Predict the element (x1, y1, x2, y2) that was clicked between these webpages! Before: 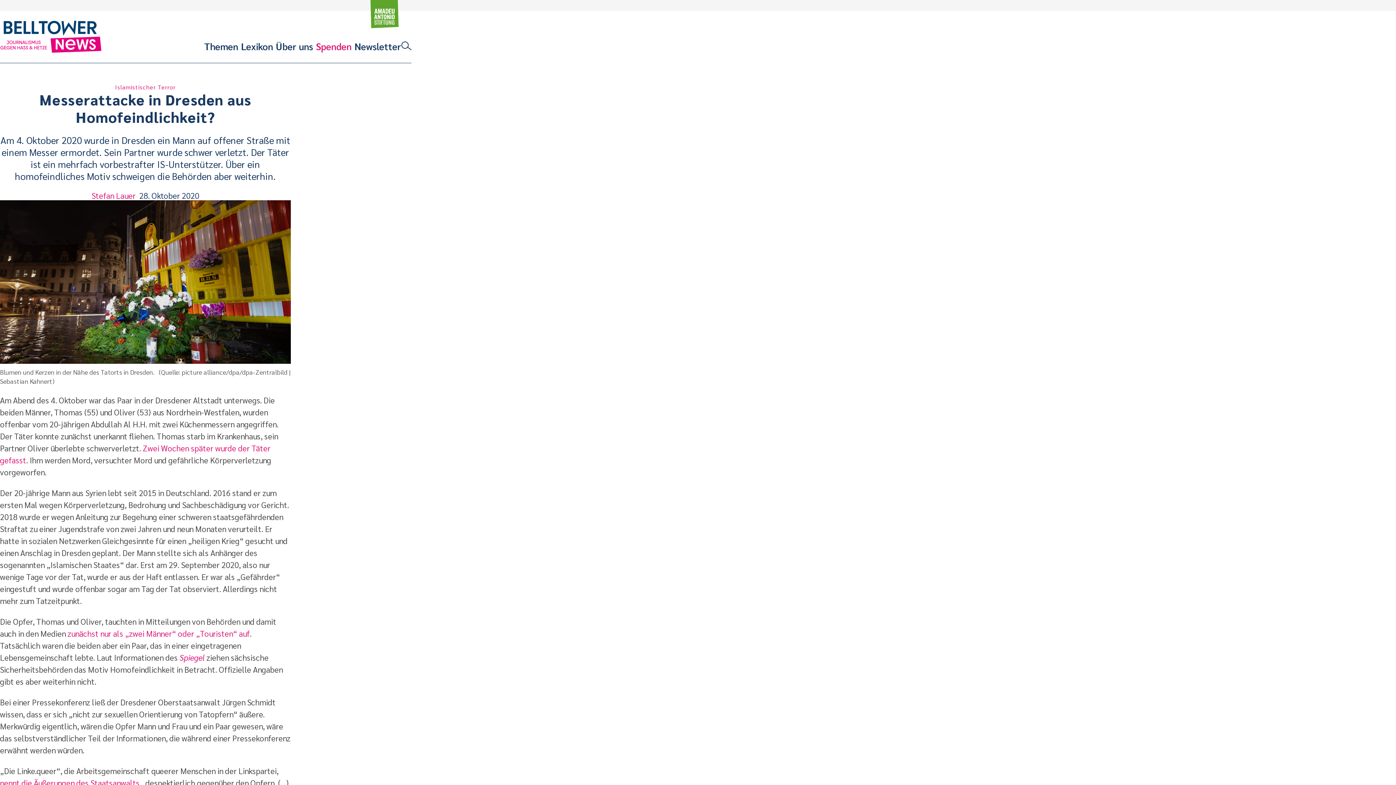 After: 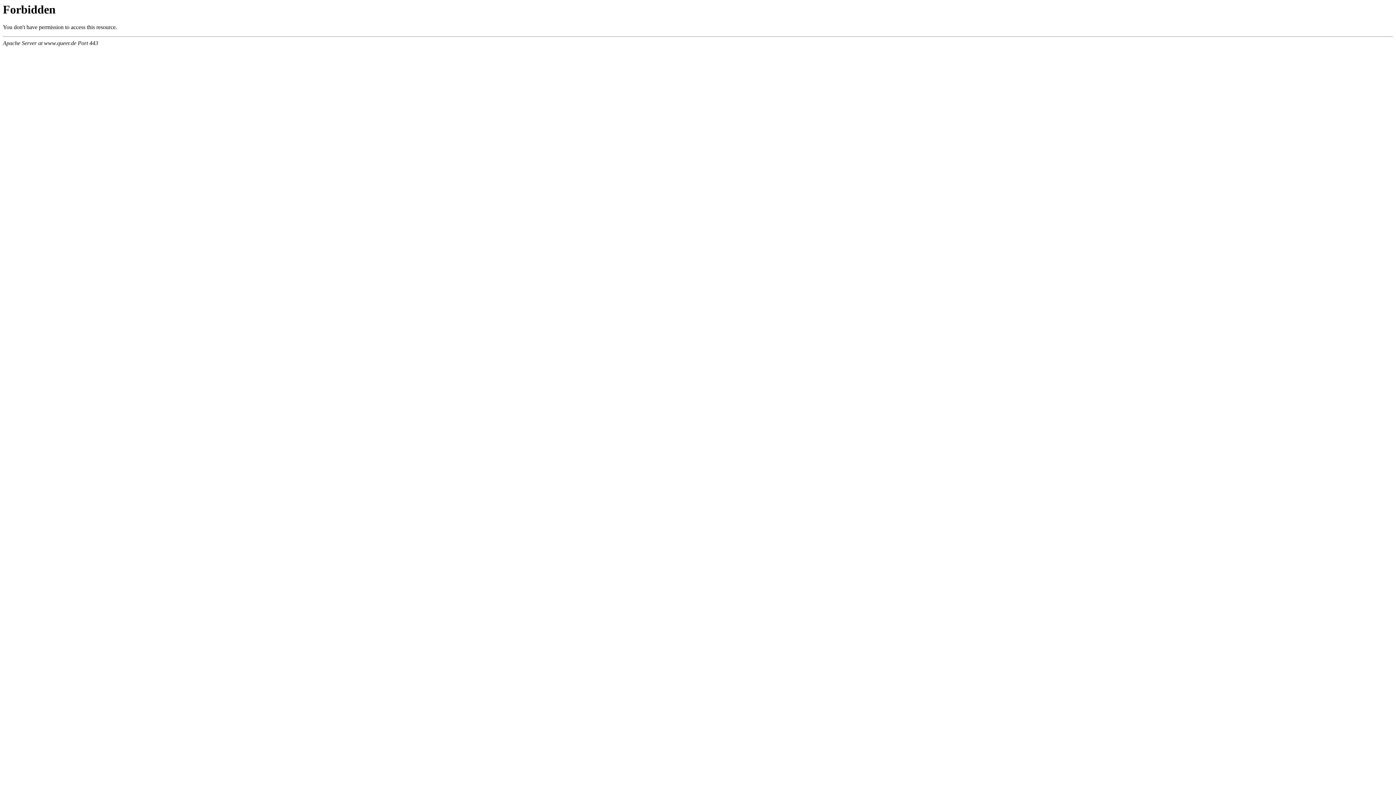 Action: label: zunächst nur als „zwei Männer“ oder „Touristen“ auf bbox: (67, 628, 249, 638)